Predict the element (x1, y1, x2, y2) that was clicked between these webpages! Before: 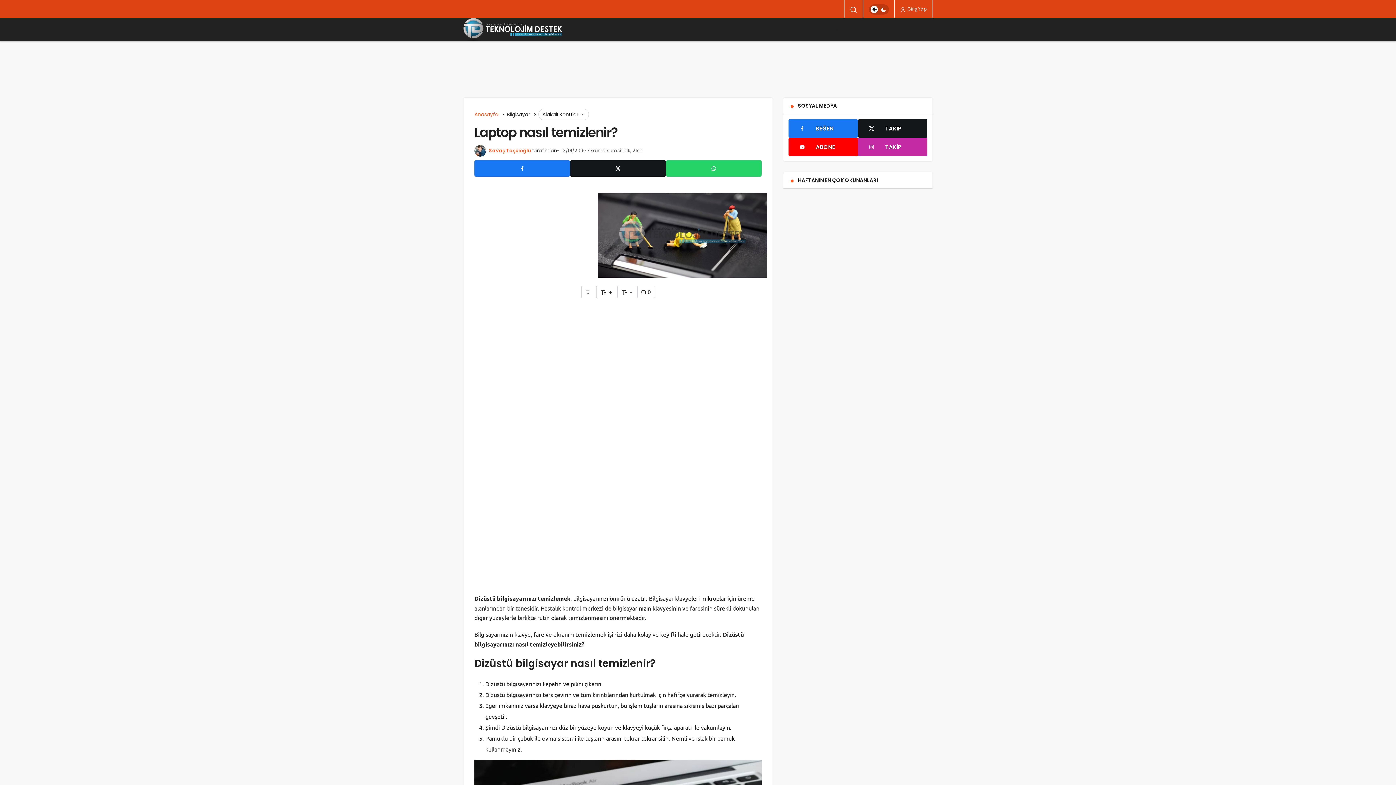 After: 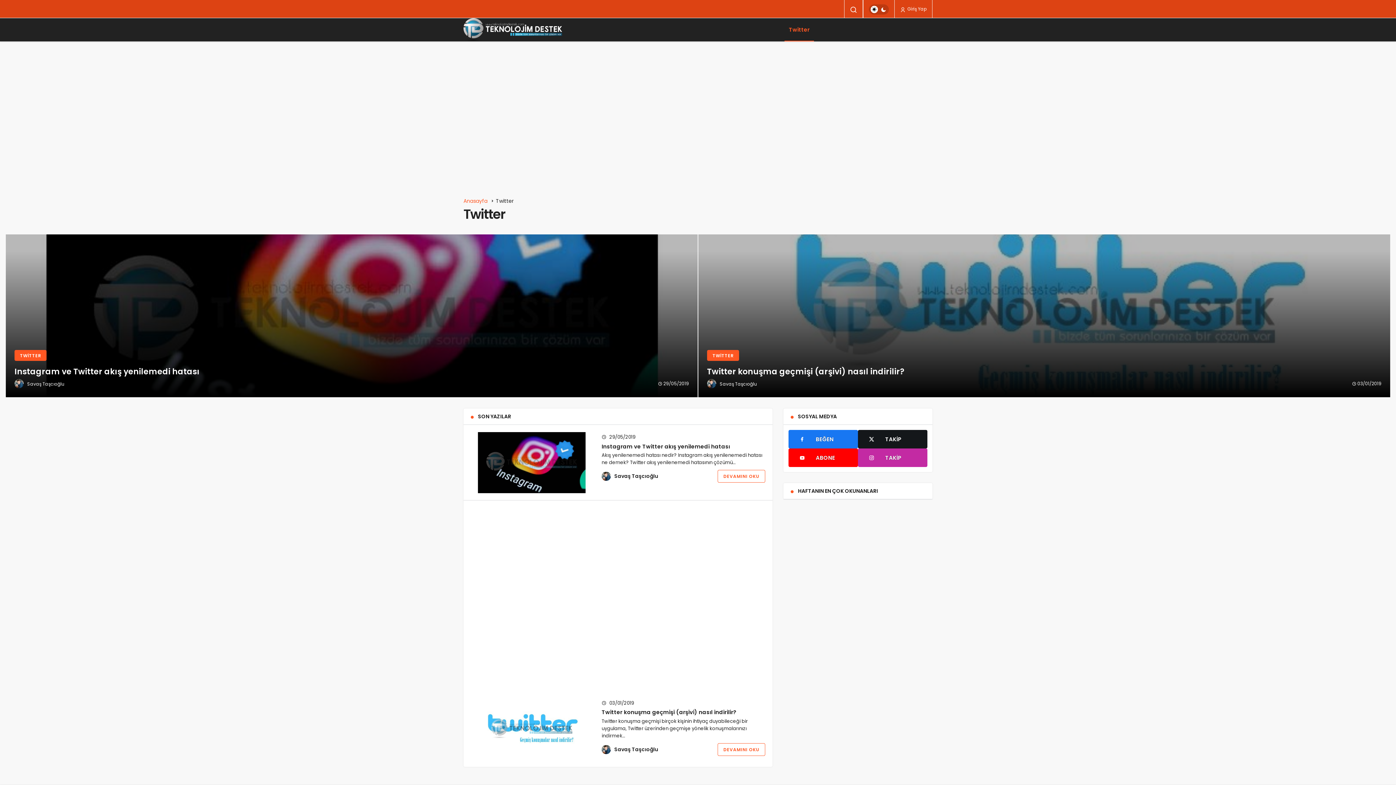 Action: label: Twitter bbox: (784, 18, 814, 41)